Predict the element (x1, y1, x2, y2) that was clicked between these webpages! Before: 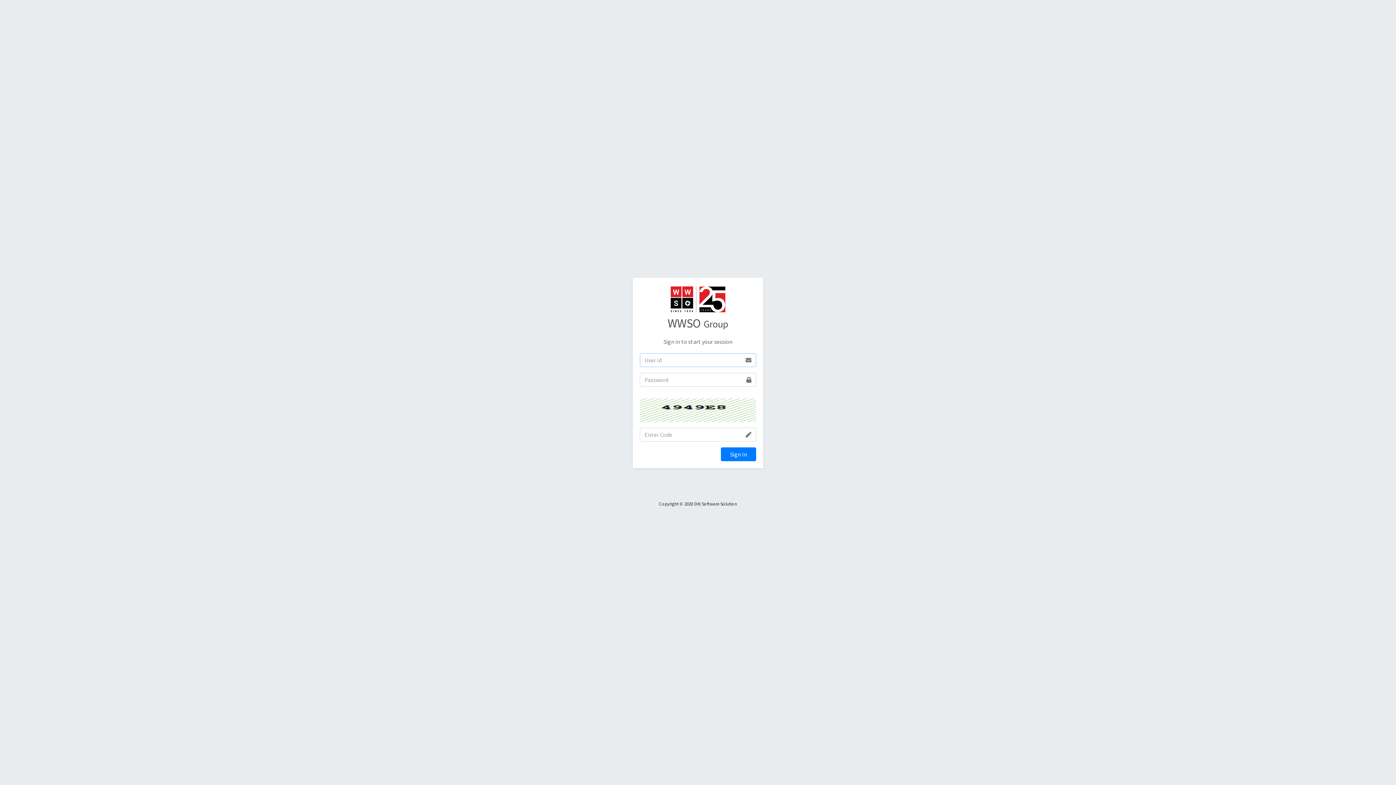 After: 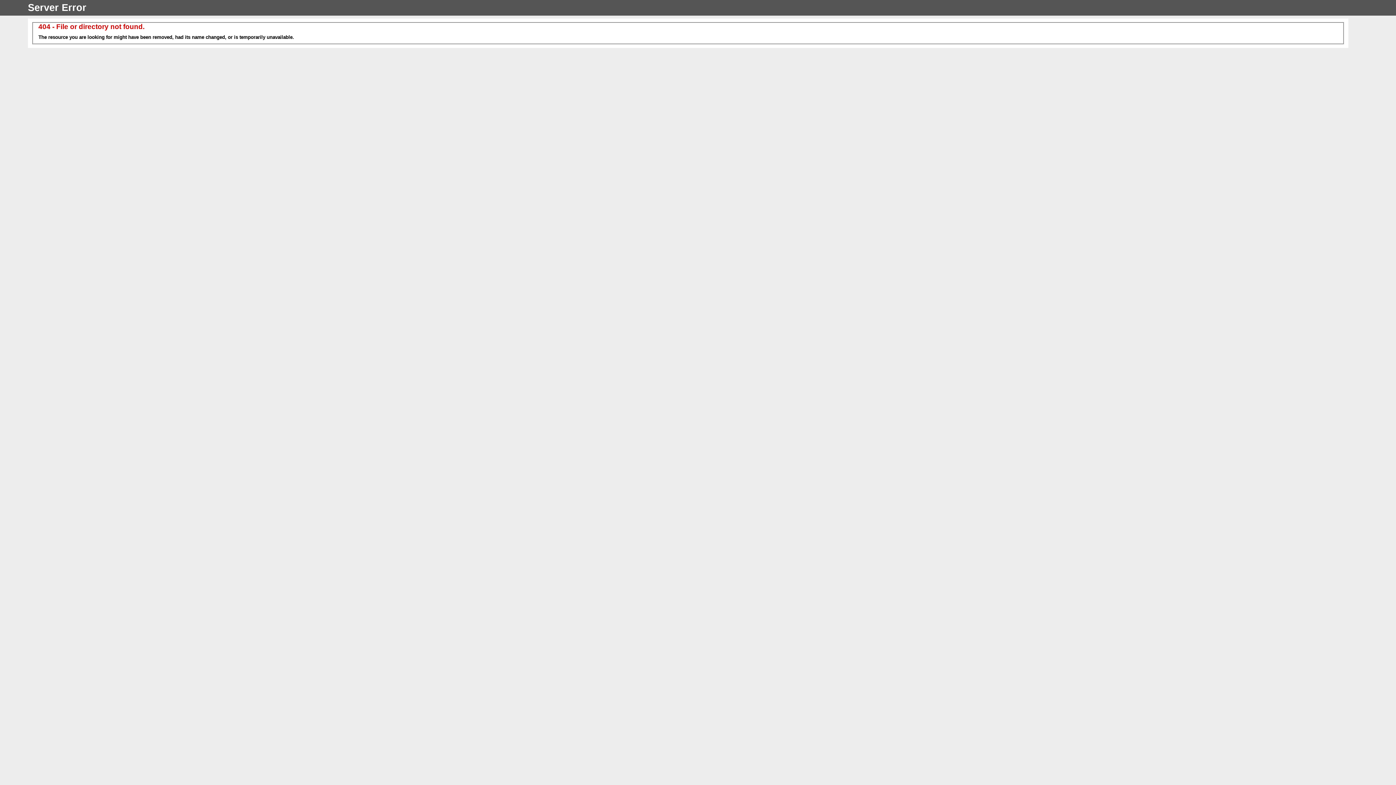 Action: bbox: (667, 290, 728, 330) label: 
WWSO Group